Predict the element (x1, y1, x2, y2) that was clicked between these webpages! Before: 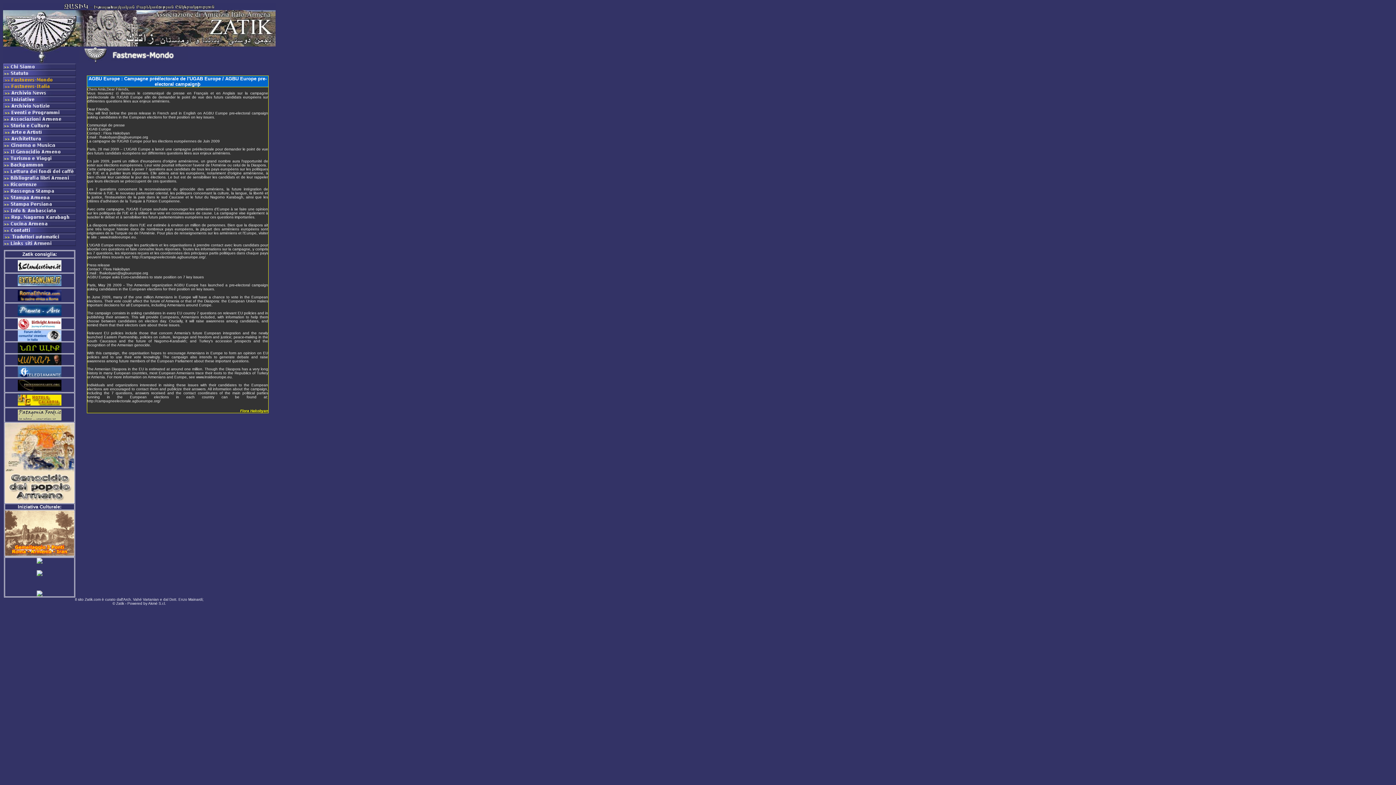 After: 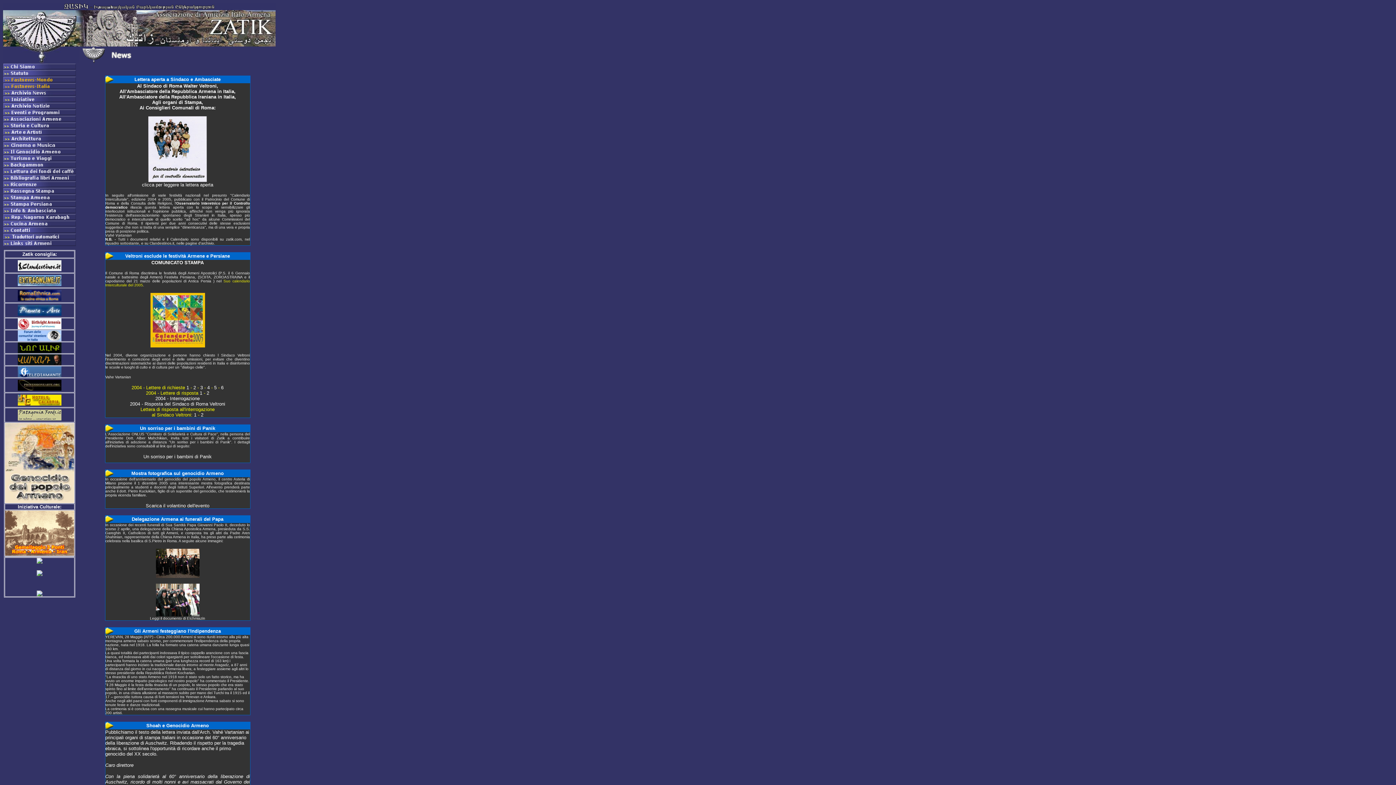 Action: bbox: (3, 90, 76, 96)